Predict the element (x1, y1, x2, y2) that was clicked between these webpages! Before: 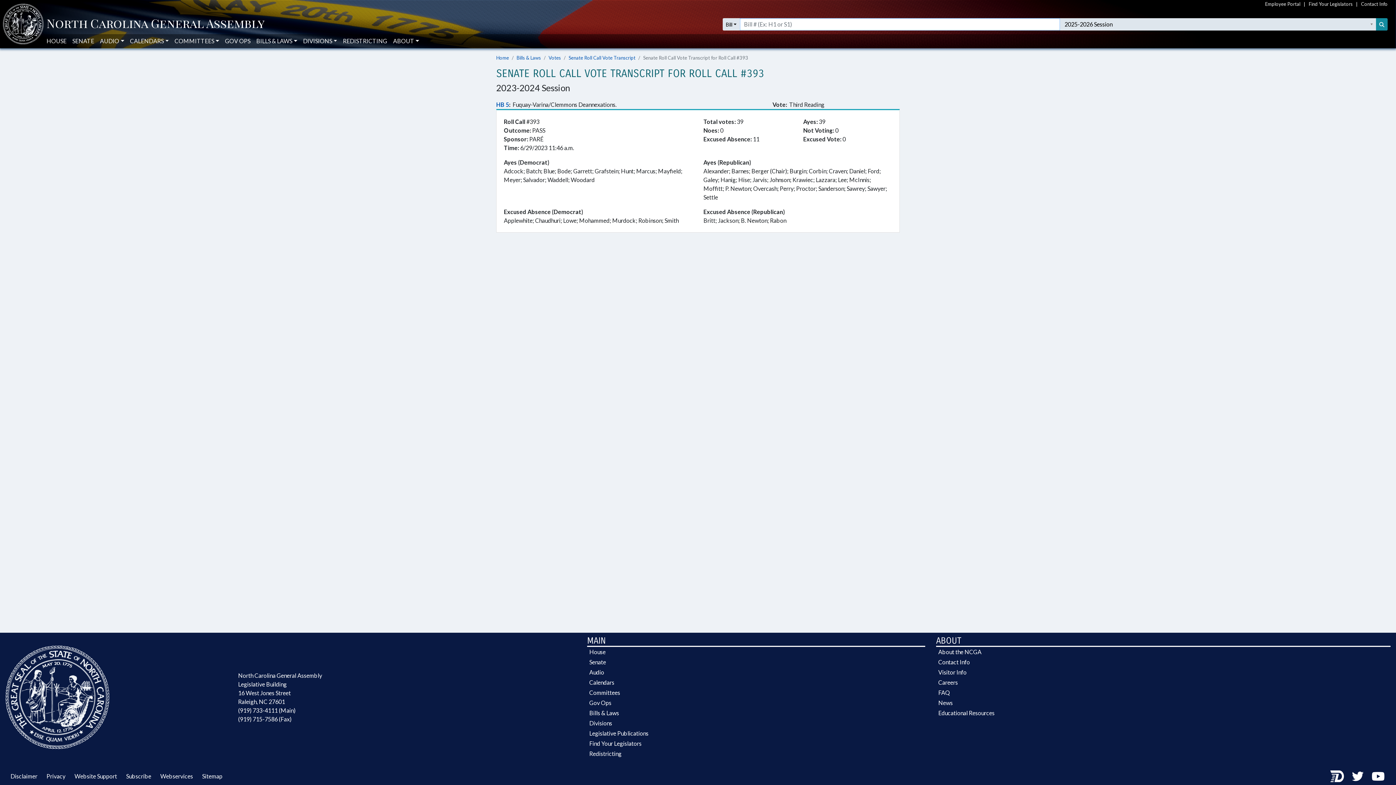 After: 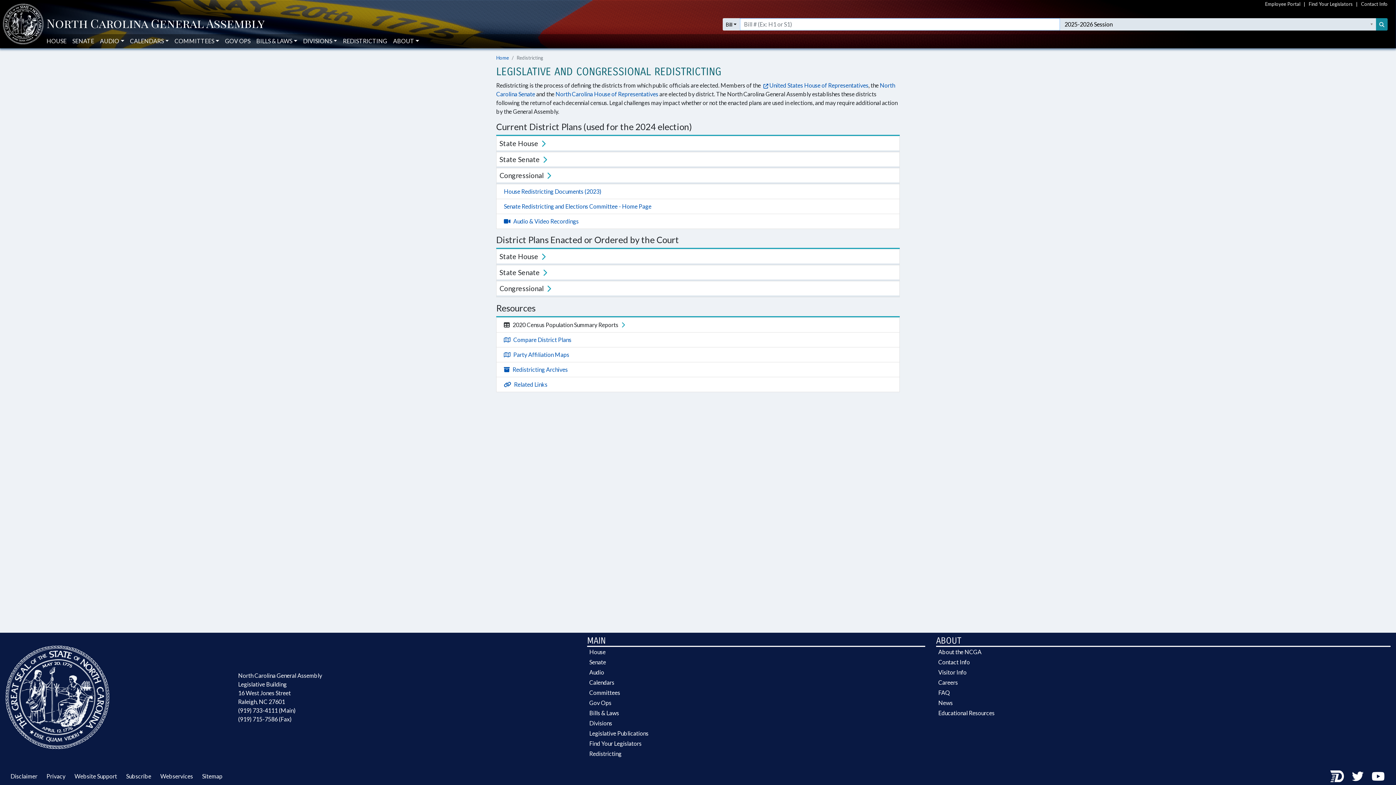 Action: label: Redistricting bbox: (587, 749, 925, 759)